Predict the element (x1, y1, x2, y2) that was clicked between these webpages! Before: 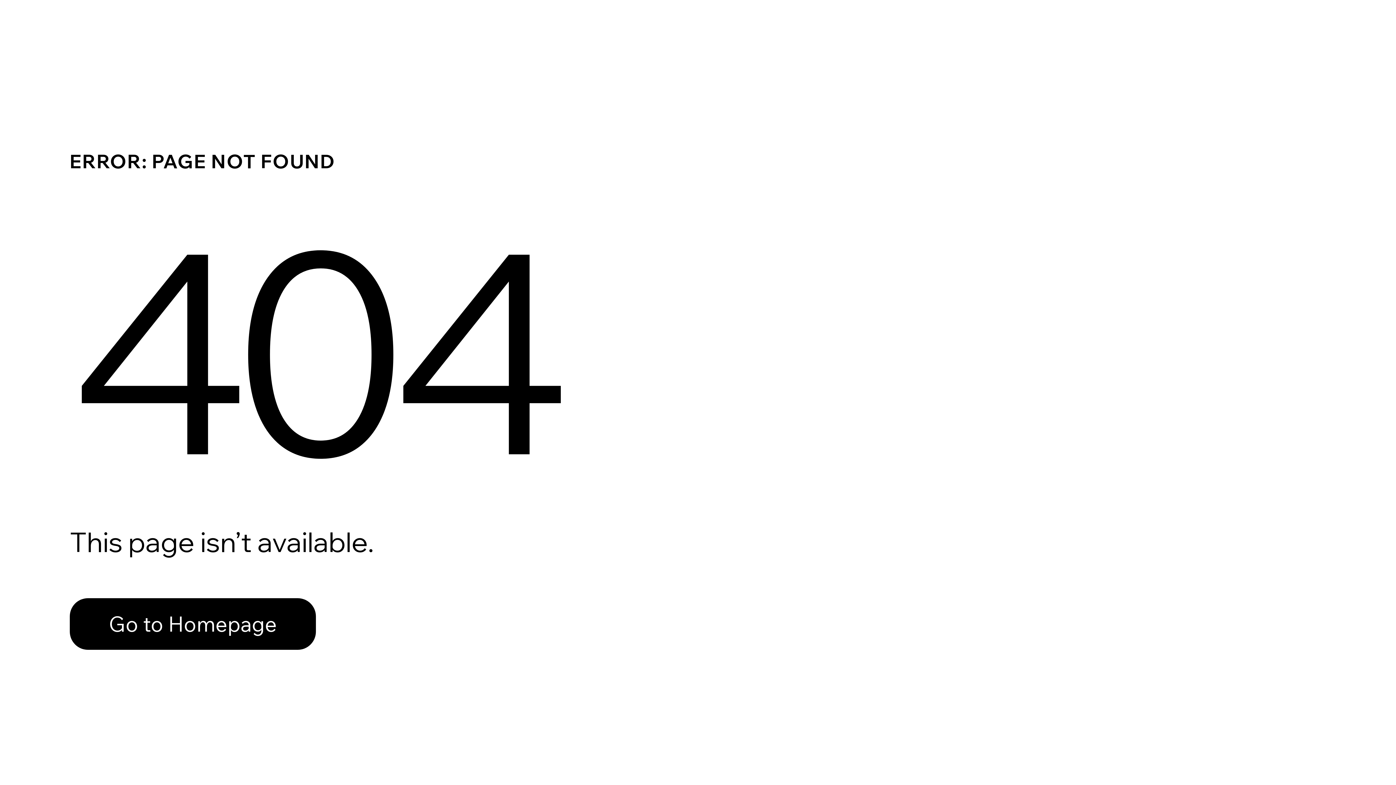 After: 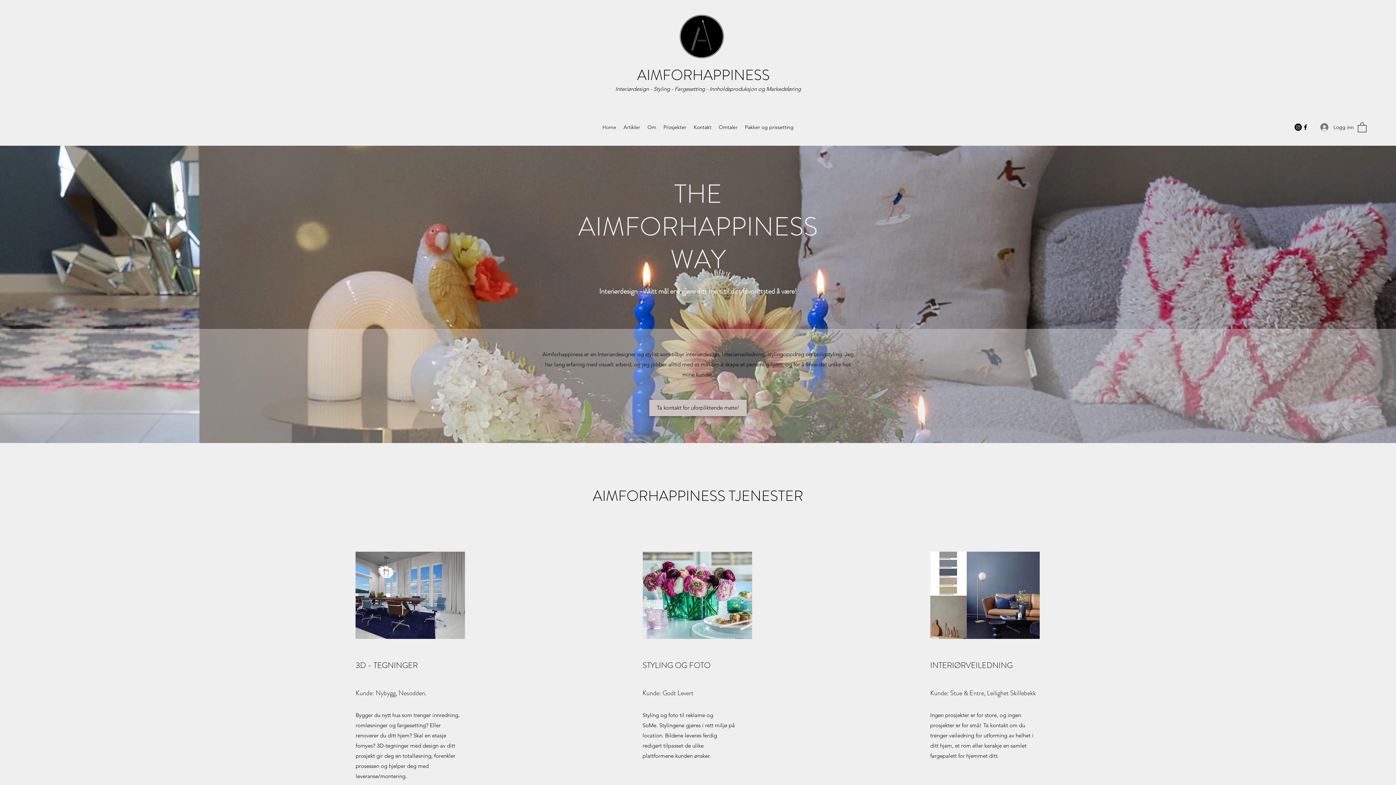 Action: bbox: (69, 598, 316, 650) label: Go to Homepage